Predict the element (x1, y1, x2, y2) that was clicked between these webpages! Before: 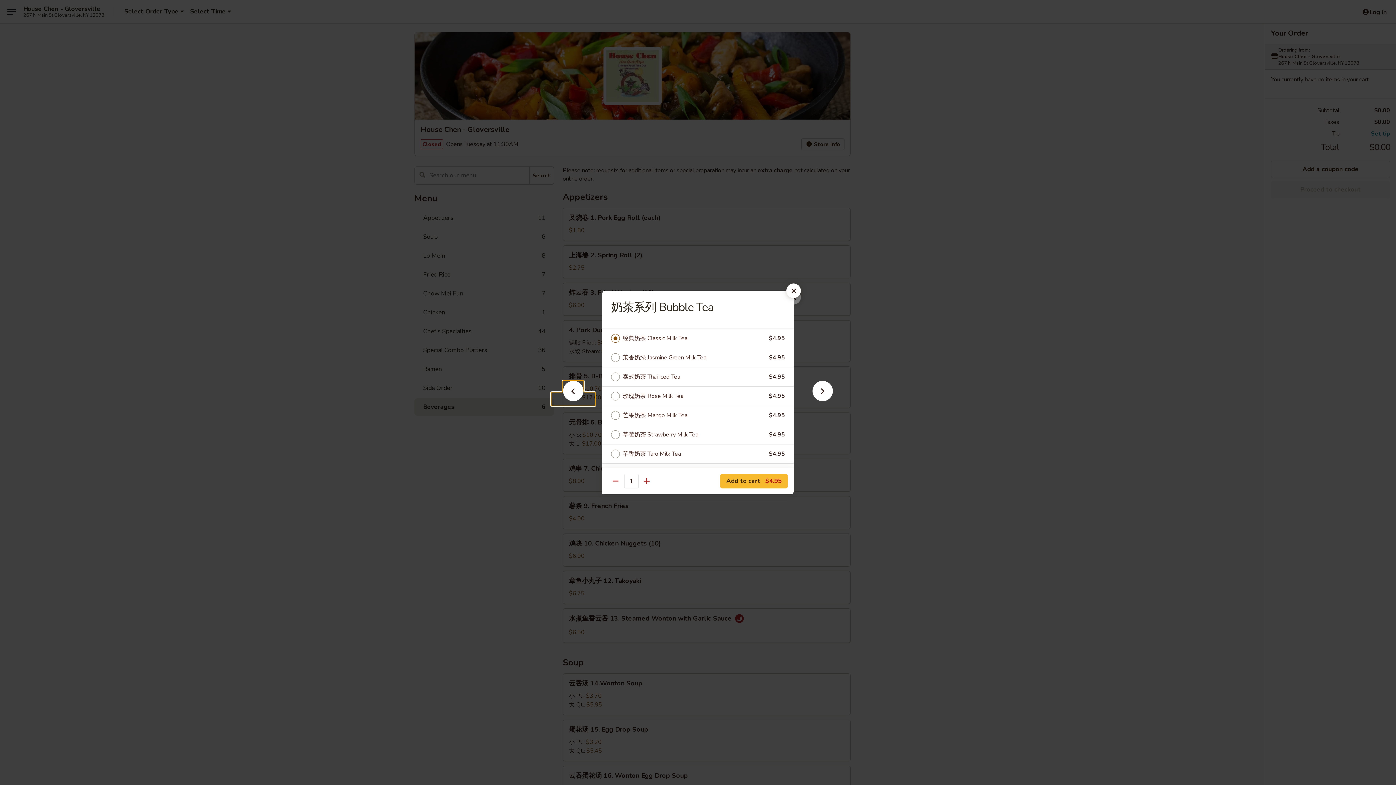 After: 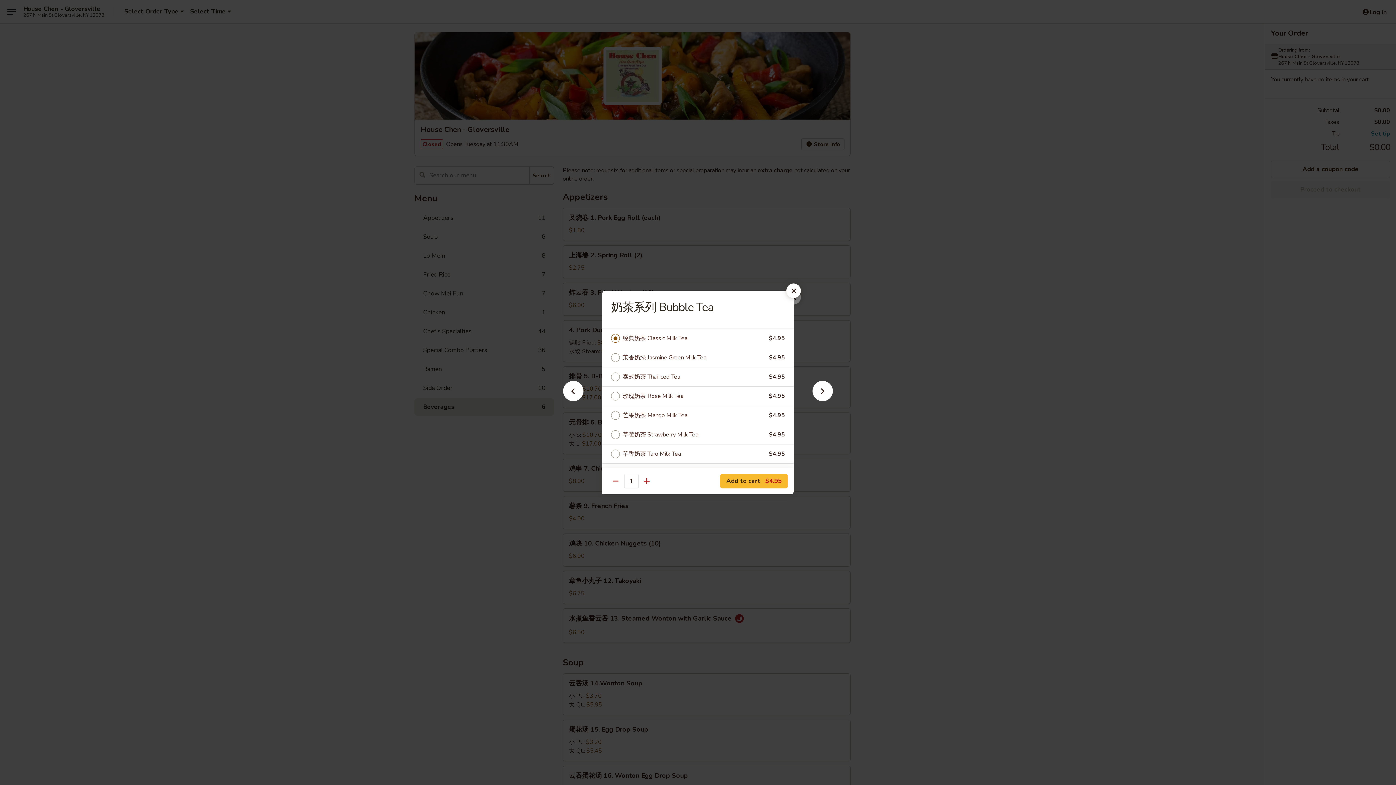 Action: bbox: (622, 333, 769, 343) label: 经典奶茶 Classic Milk Tea